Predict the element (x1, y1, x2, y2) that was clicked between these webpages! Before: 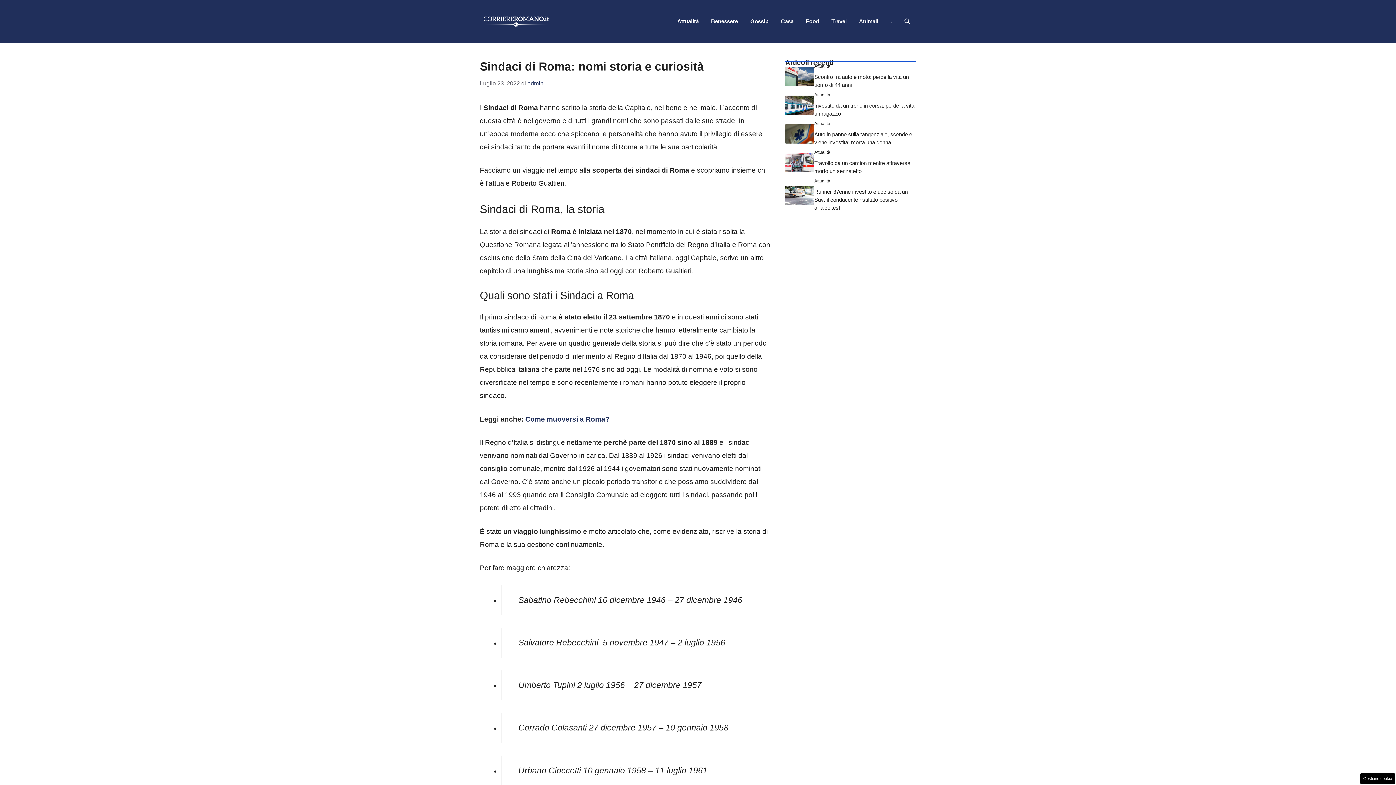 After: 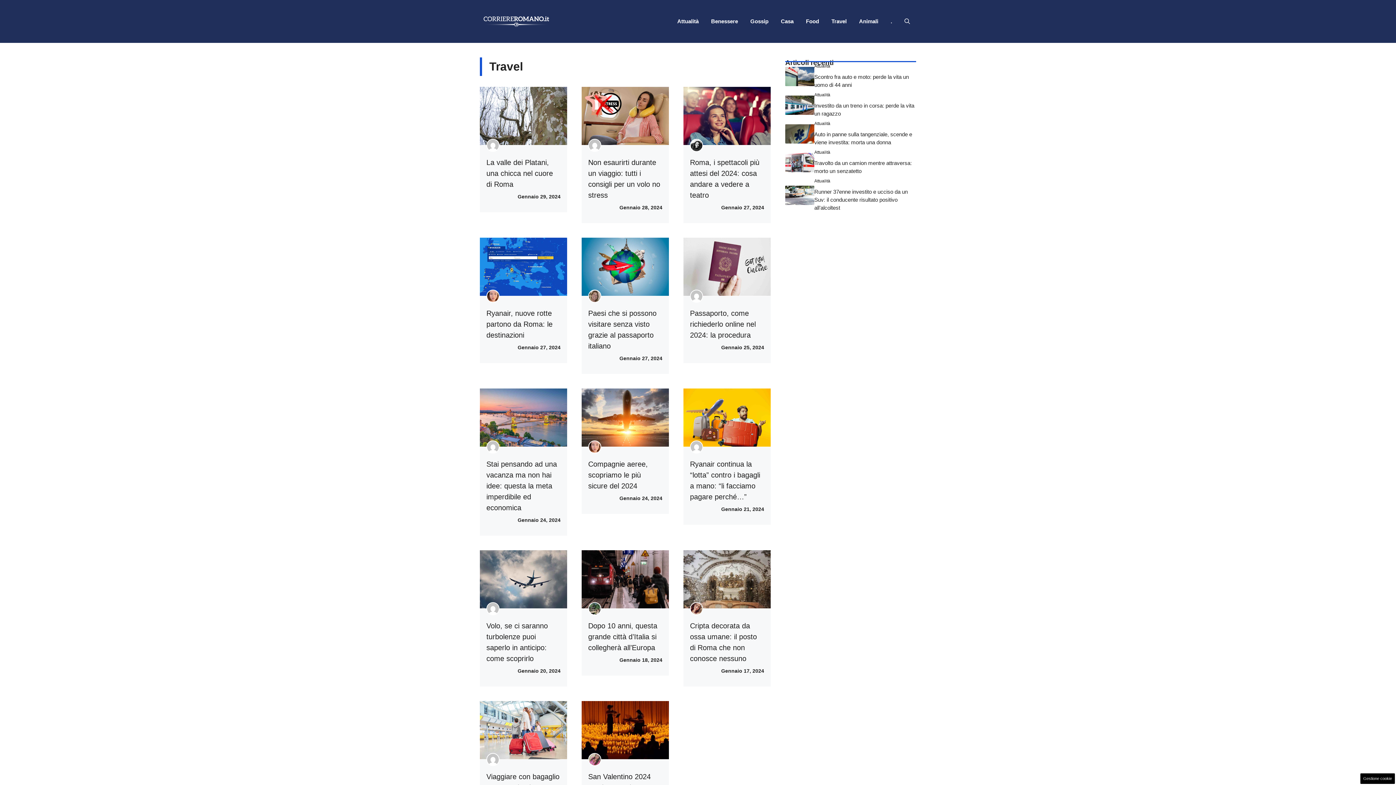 Action: label: Travel bbox: (825, 10, 853, 32)